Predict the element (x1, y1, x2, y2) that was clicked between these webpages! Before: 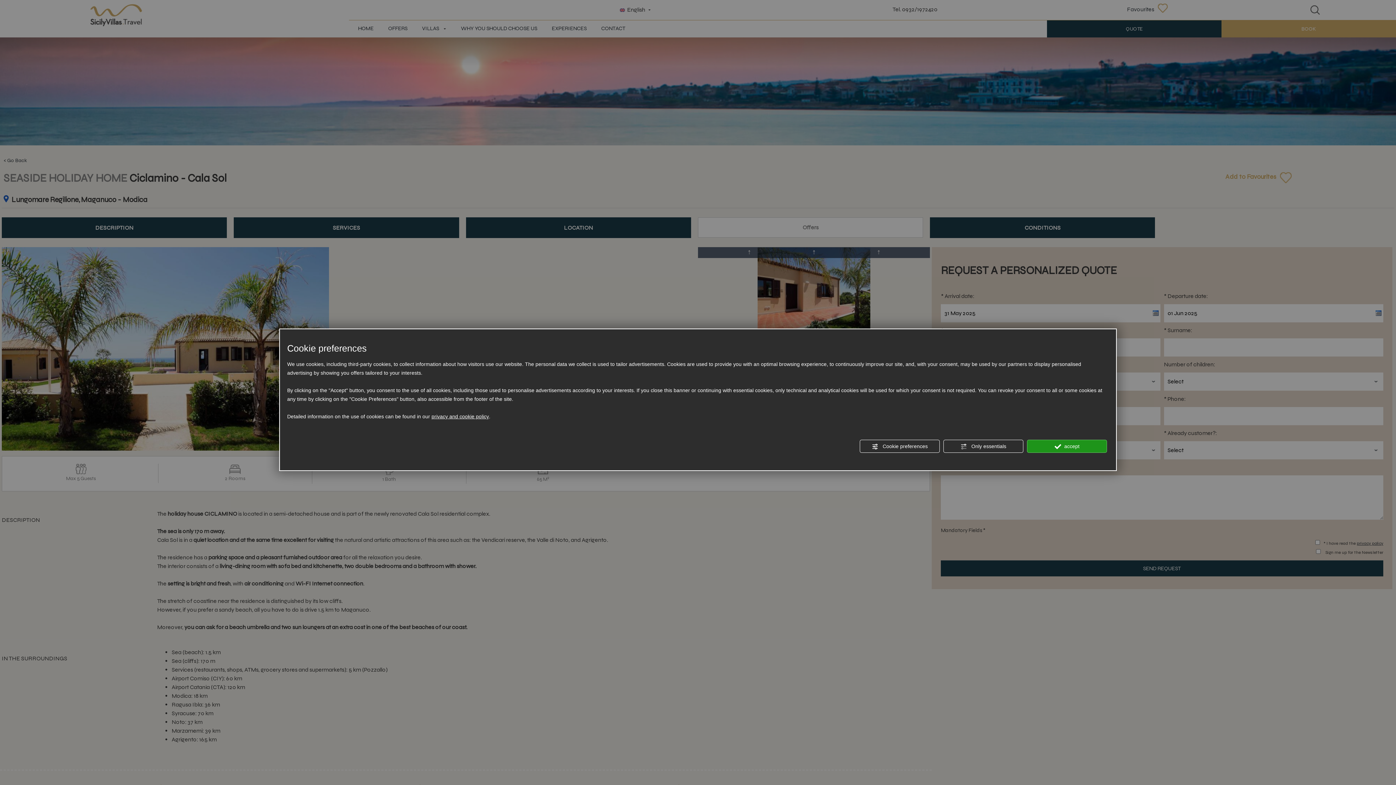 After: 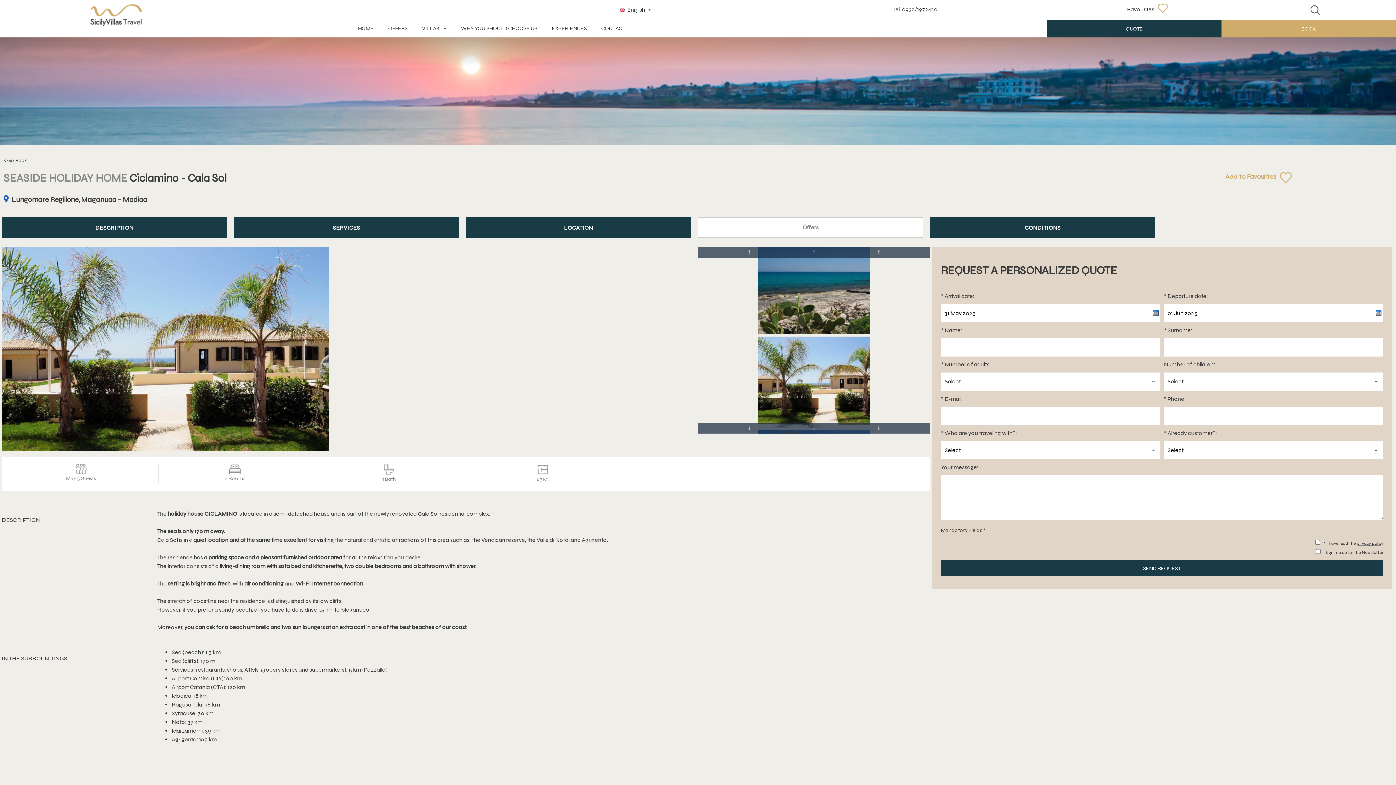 Action: bbox: (943, 440, 1023, 453) label:  Only essentials